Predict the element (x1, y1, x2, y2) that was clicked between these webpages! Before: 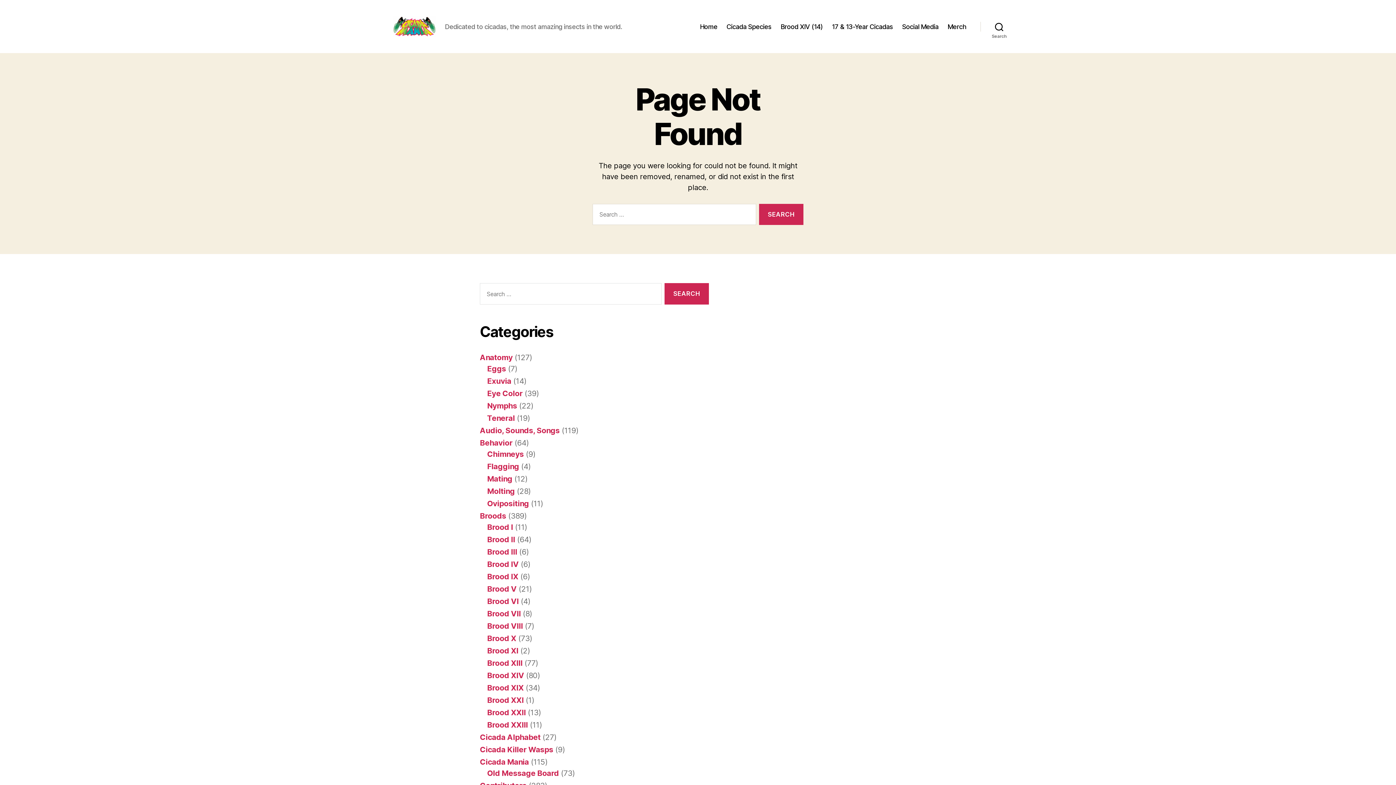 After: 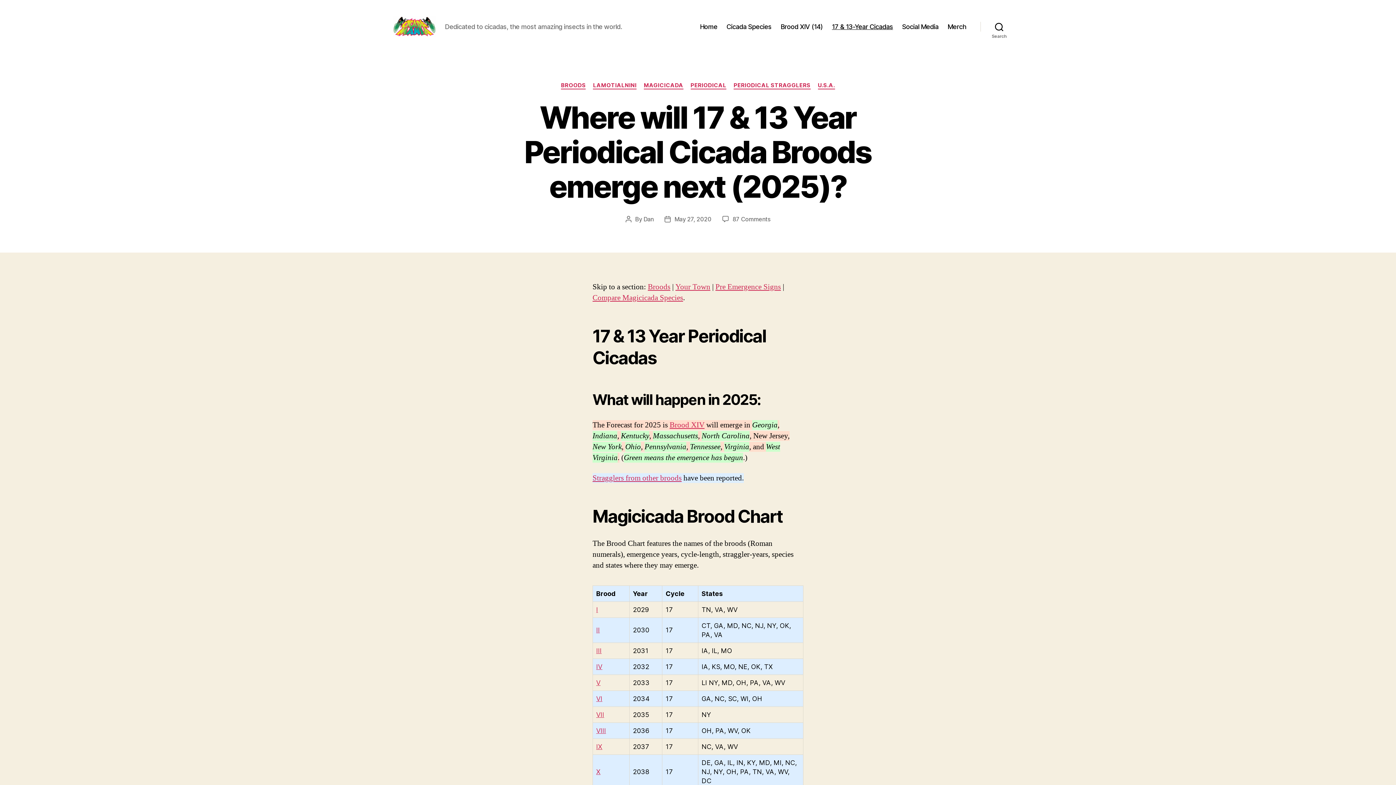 Action: bbox: (832, 22, 893, 30) label: 17 & 13-Year Cicadas